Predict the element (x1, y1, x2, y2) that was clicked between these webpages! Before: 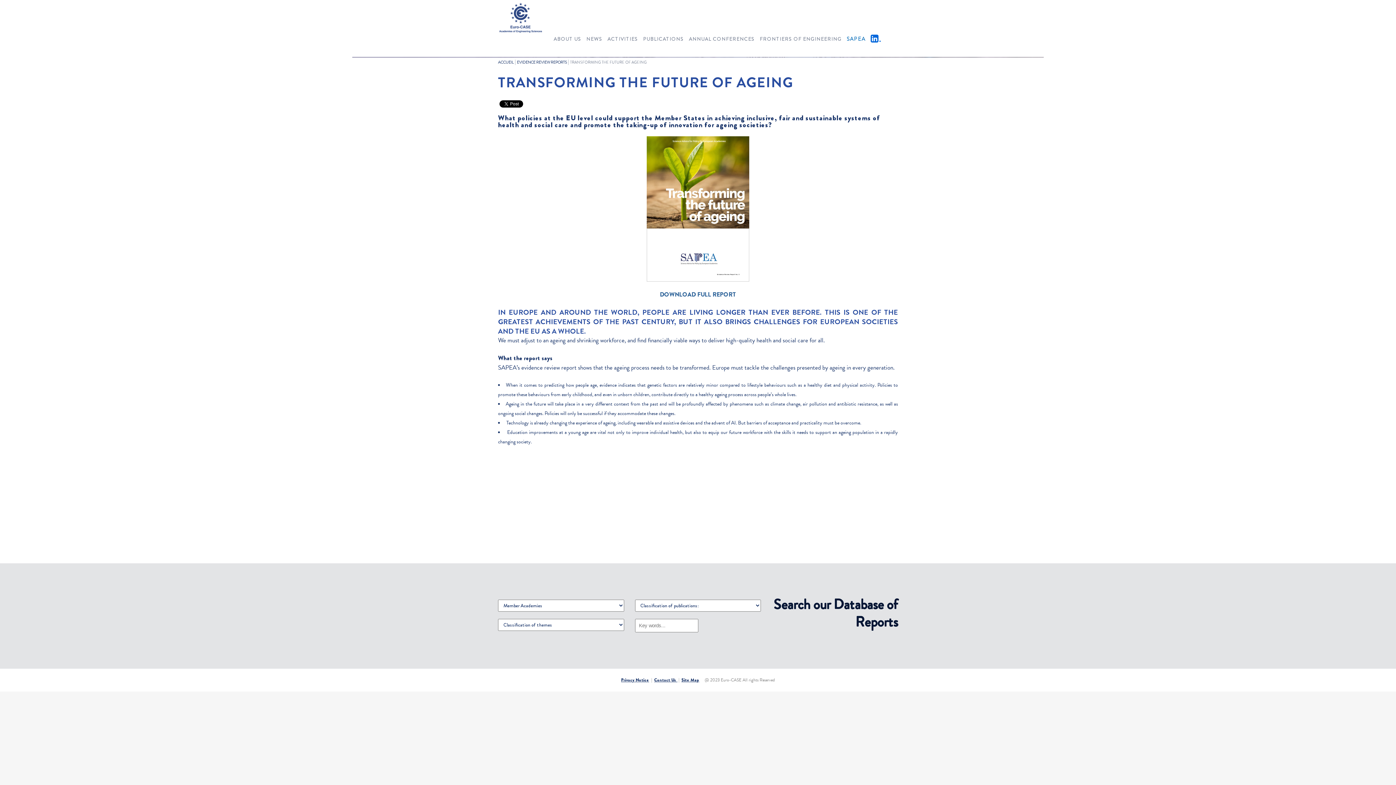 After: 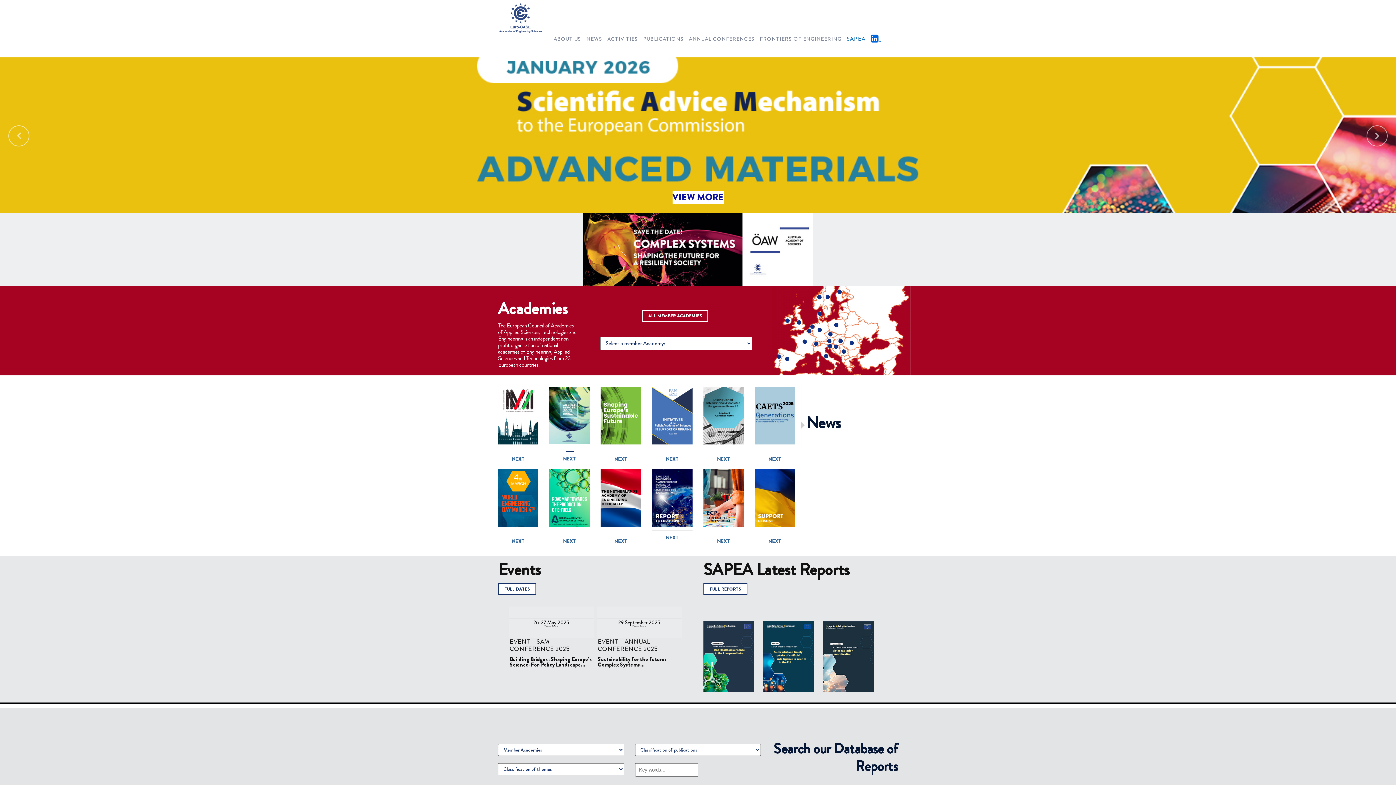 Action: label: ACCUEIL bbox: (498, 59, 513, 65)